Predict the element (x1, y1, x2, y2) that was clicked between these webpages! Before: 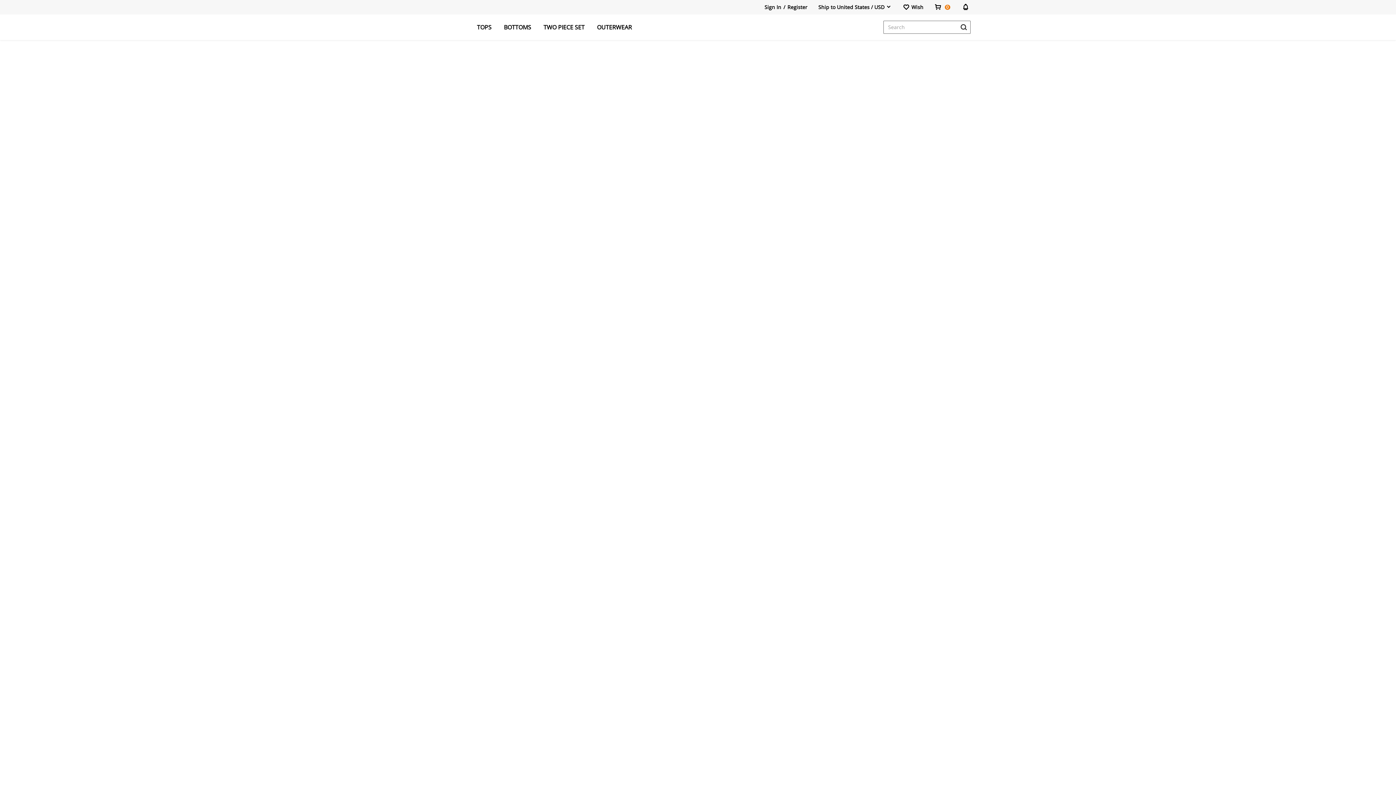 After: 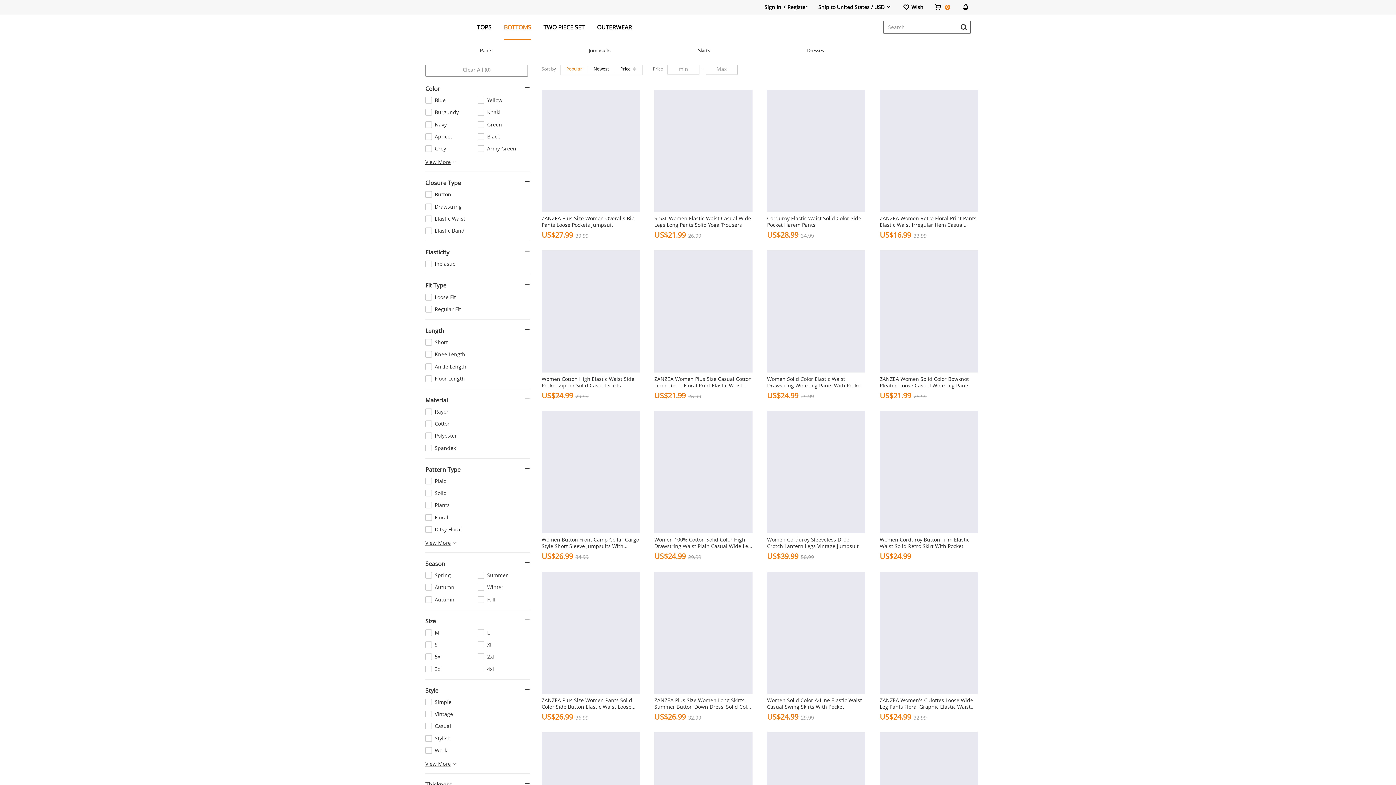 Action: bbox: (504, 14, 531, 39) label: BOTTOMS